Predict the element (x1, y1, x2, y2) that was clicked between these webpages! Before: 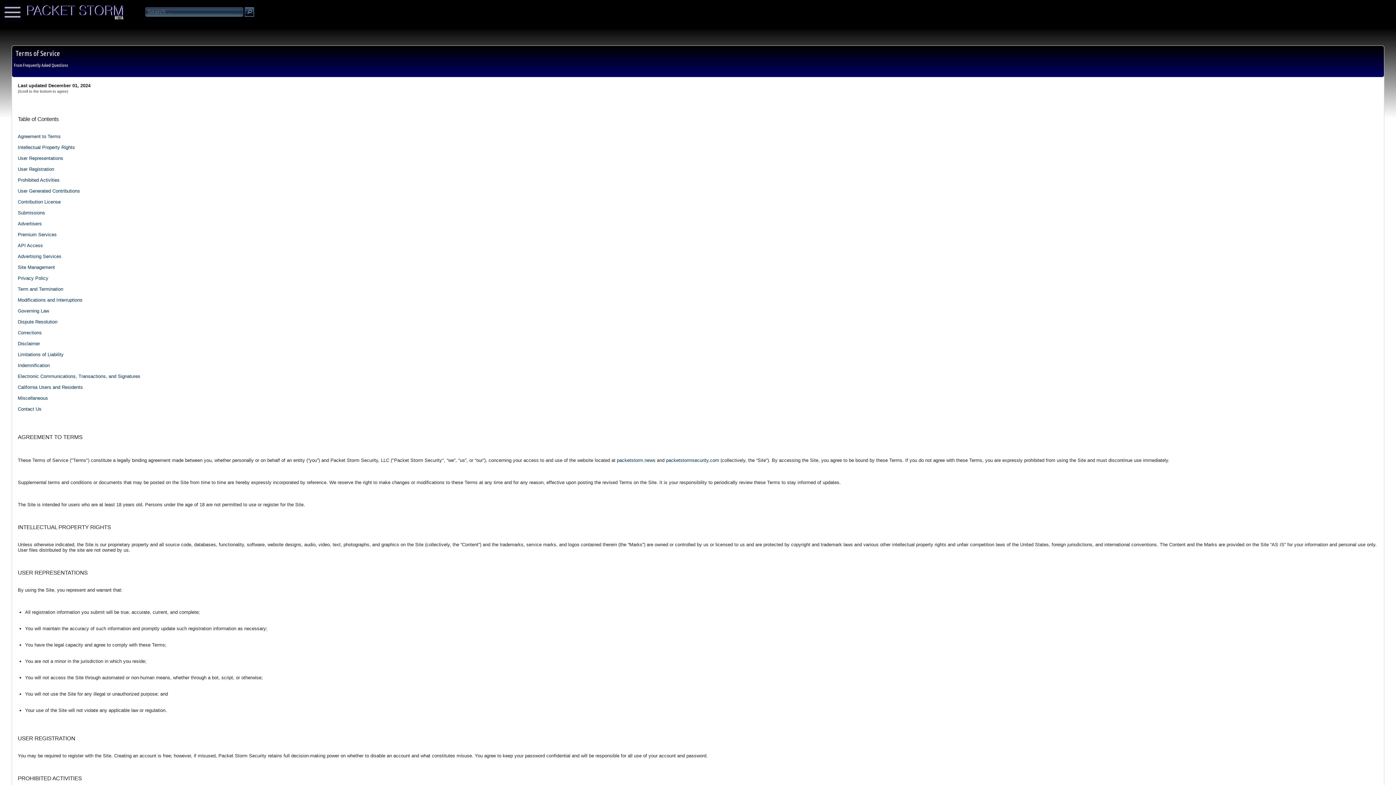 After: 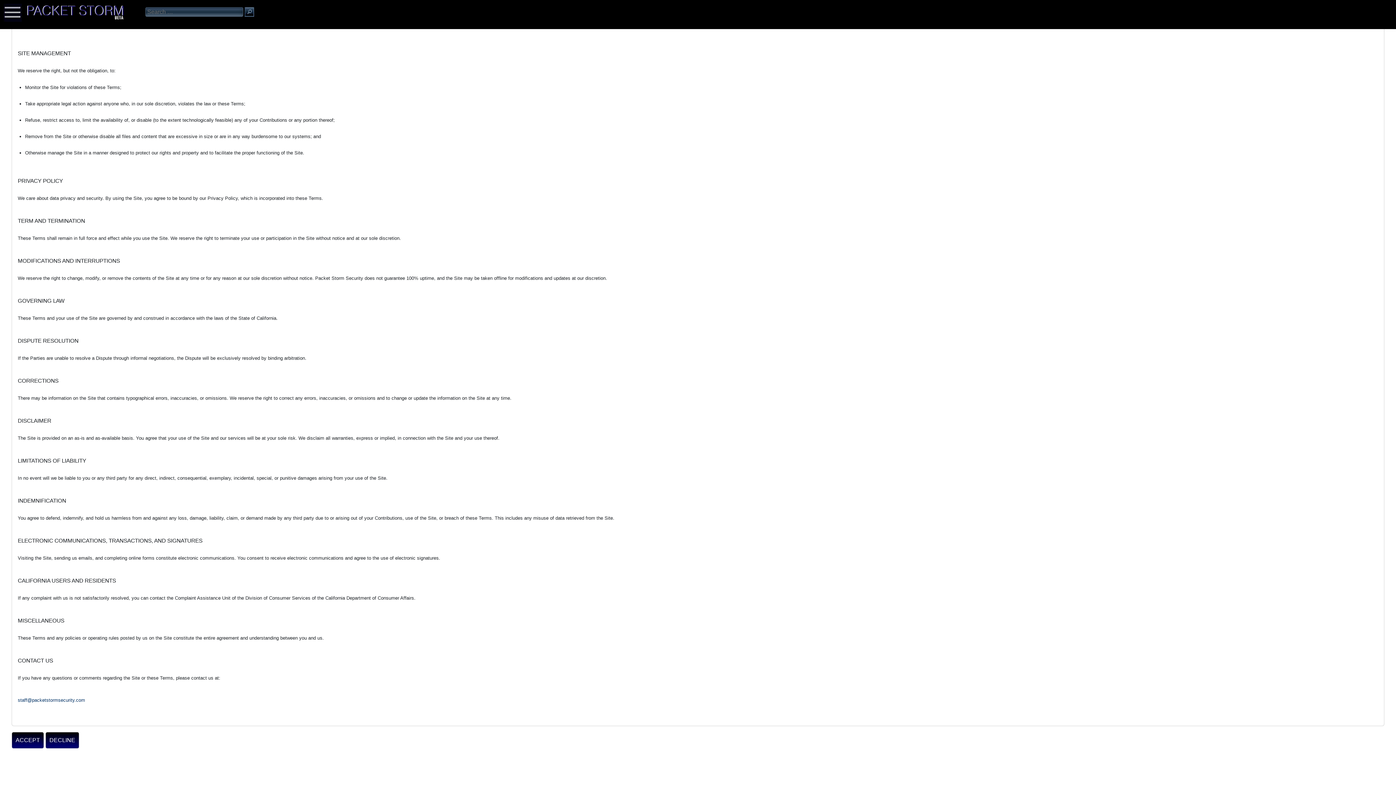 Action: bbox: (17, 406, 41, 412) label: Contact Us